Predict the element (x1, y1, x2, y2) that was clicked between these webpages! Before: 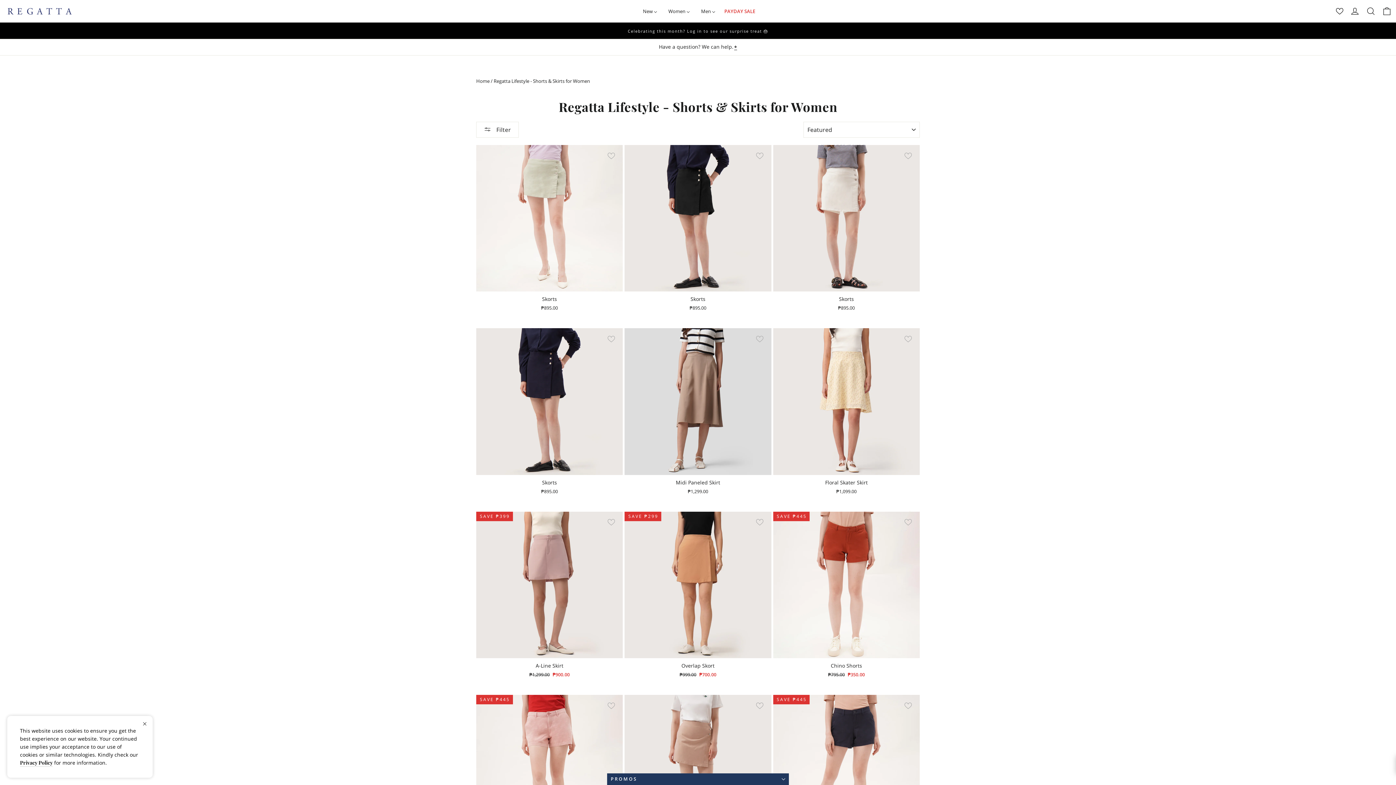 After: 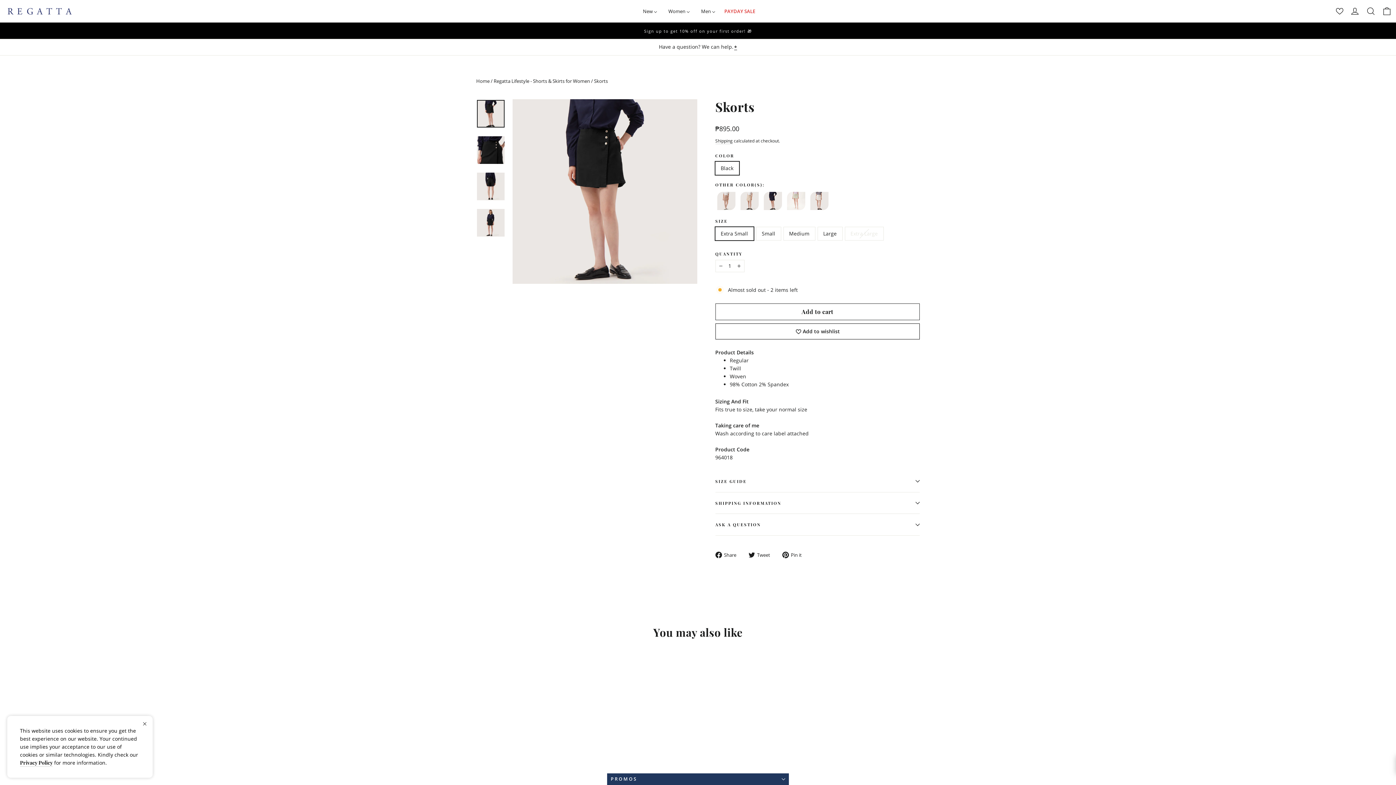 Action: label: Skorts
₱895.00
QUICK VIEW bbox: (624, 145, 771, 313)